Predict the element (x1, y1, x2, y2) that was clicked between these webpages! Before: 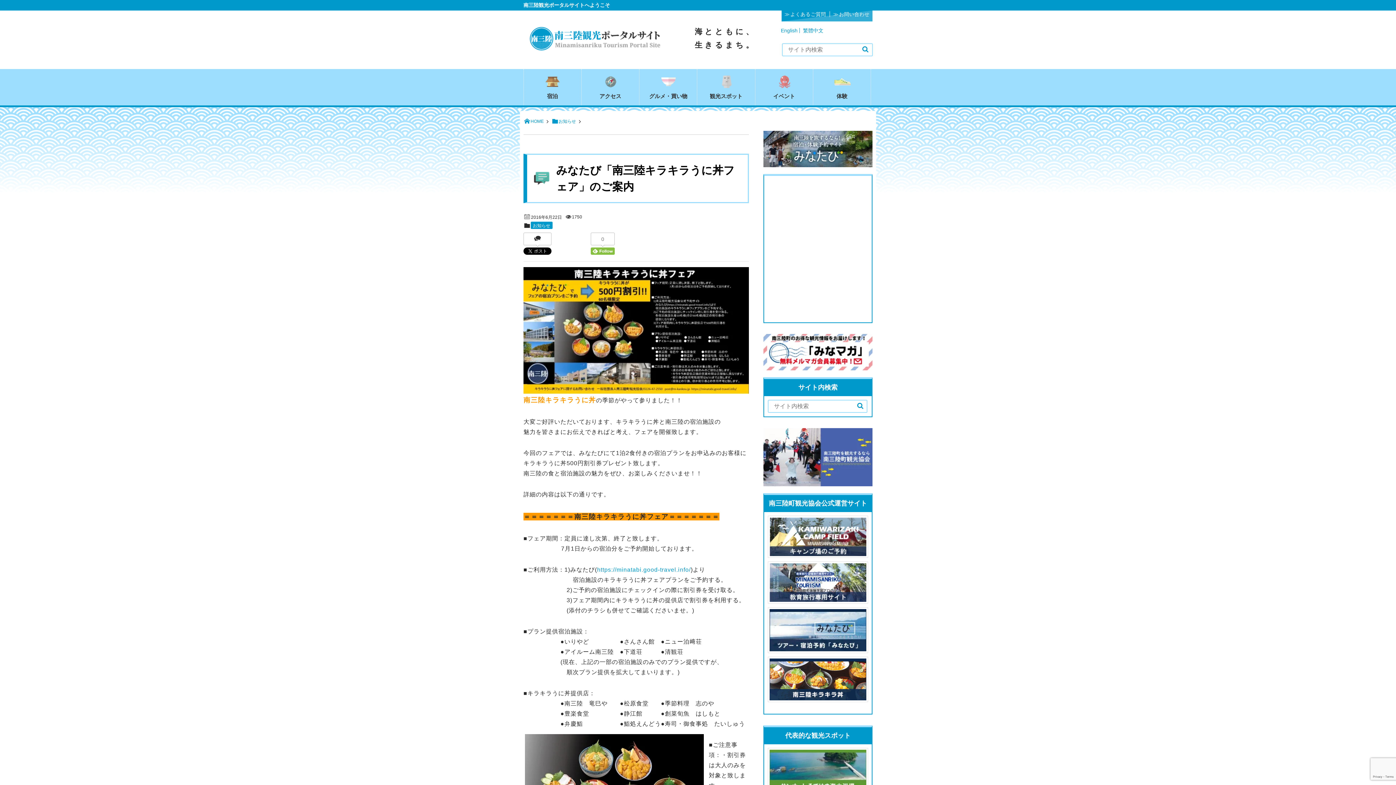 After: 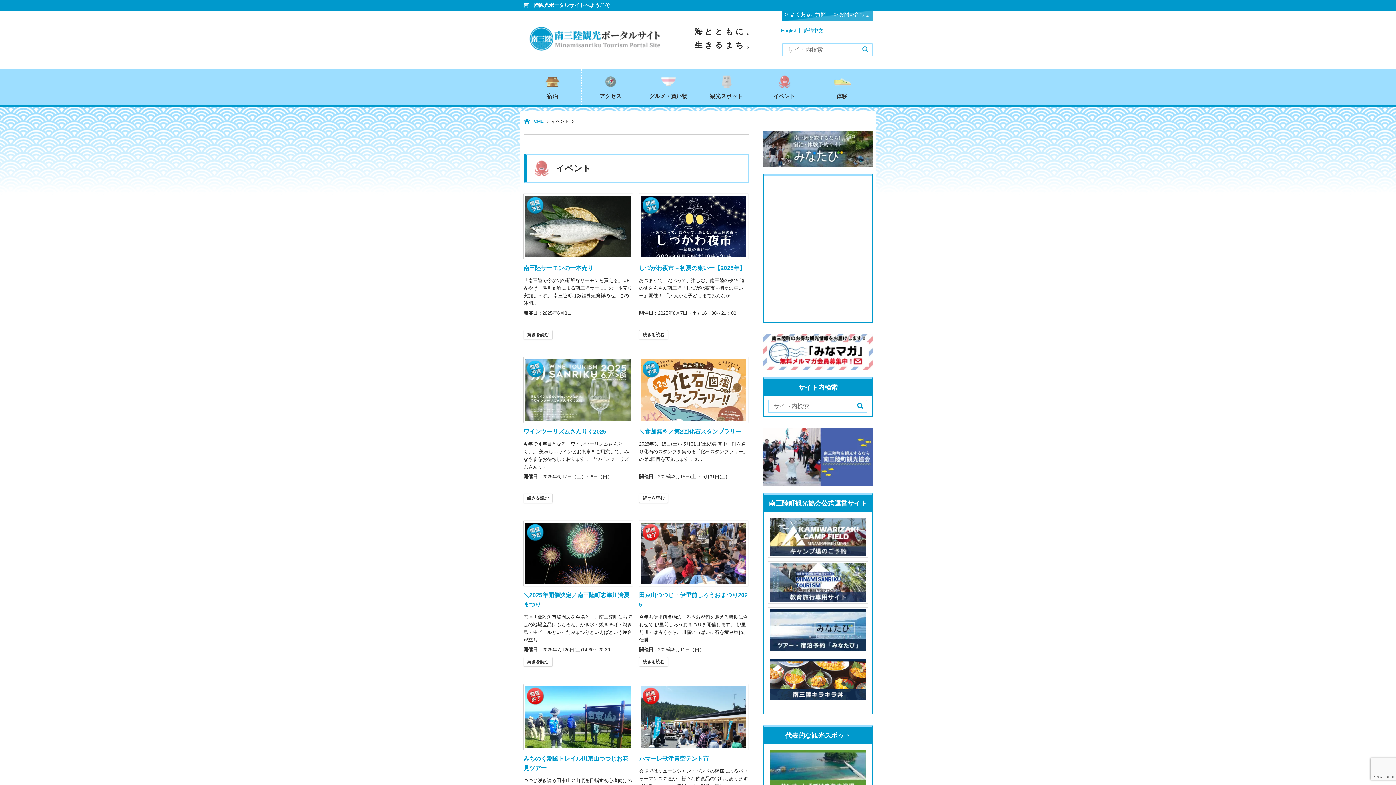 Action: bbox: (755, 69, 813, 105) label: イベント